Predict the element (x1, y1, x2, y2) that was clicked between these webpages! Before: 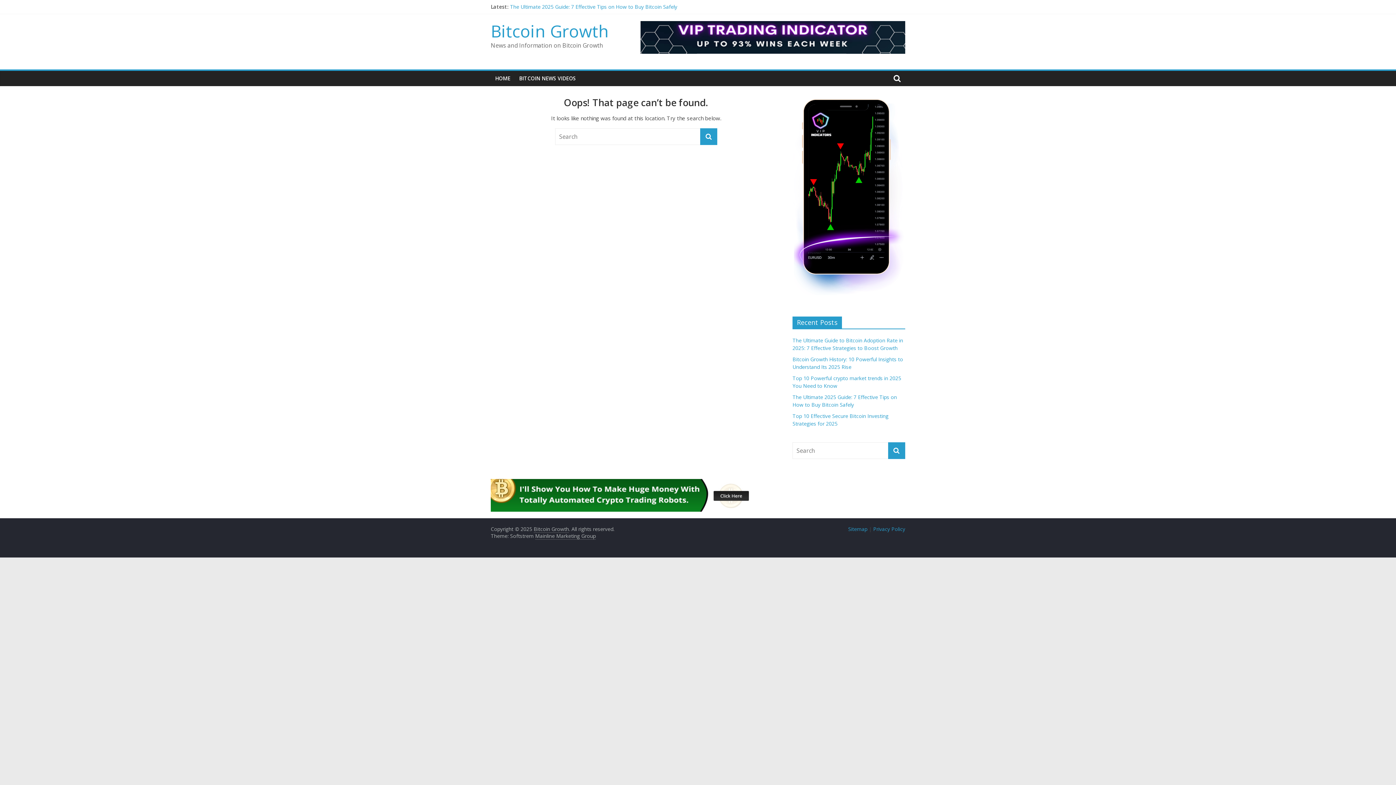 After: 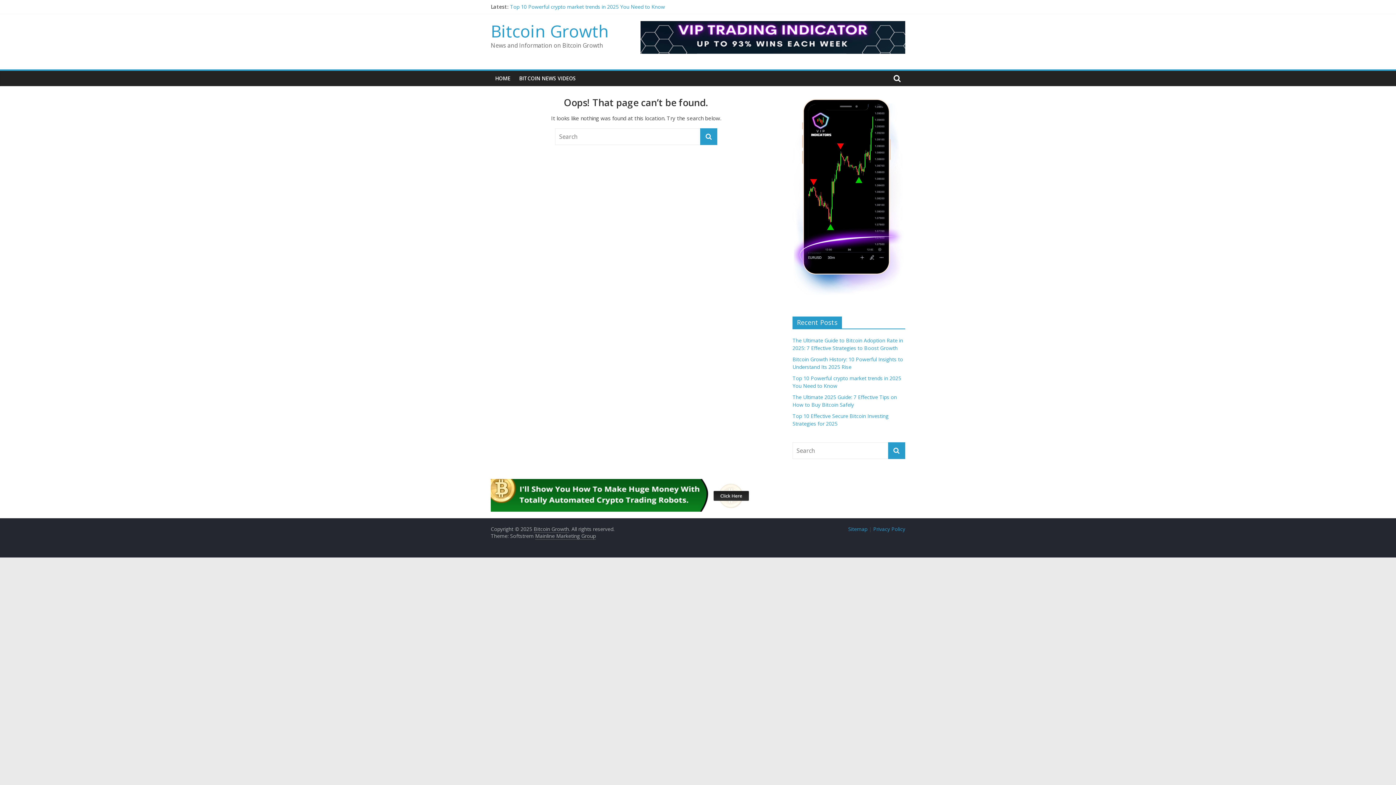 Action: label: Privacy Policy bbox: (873, 525, 905, 532)